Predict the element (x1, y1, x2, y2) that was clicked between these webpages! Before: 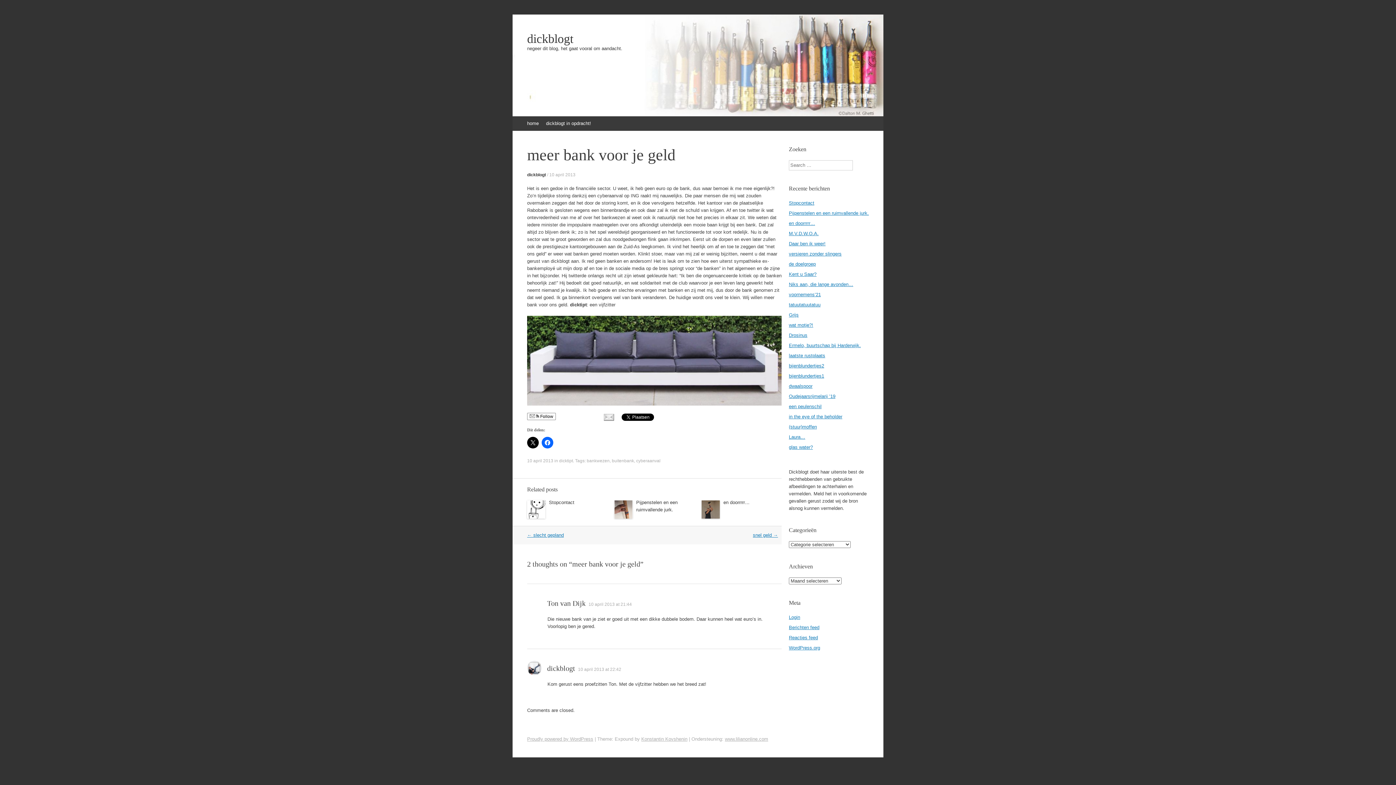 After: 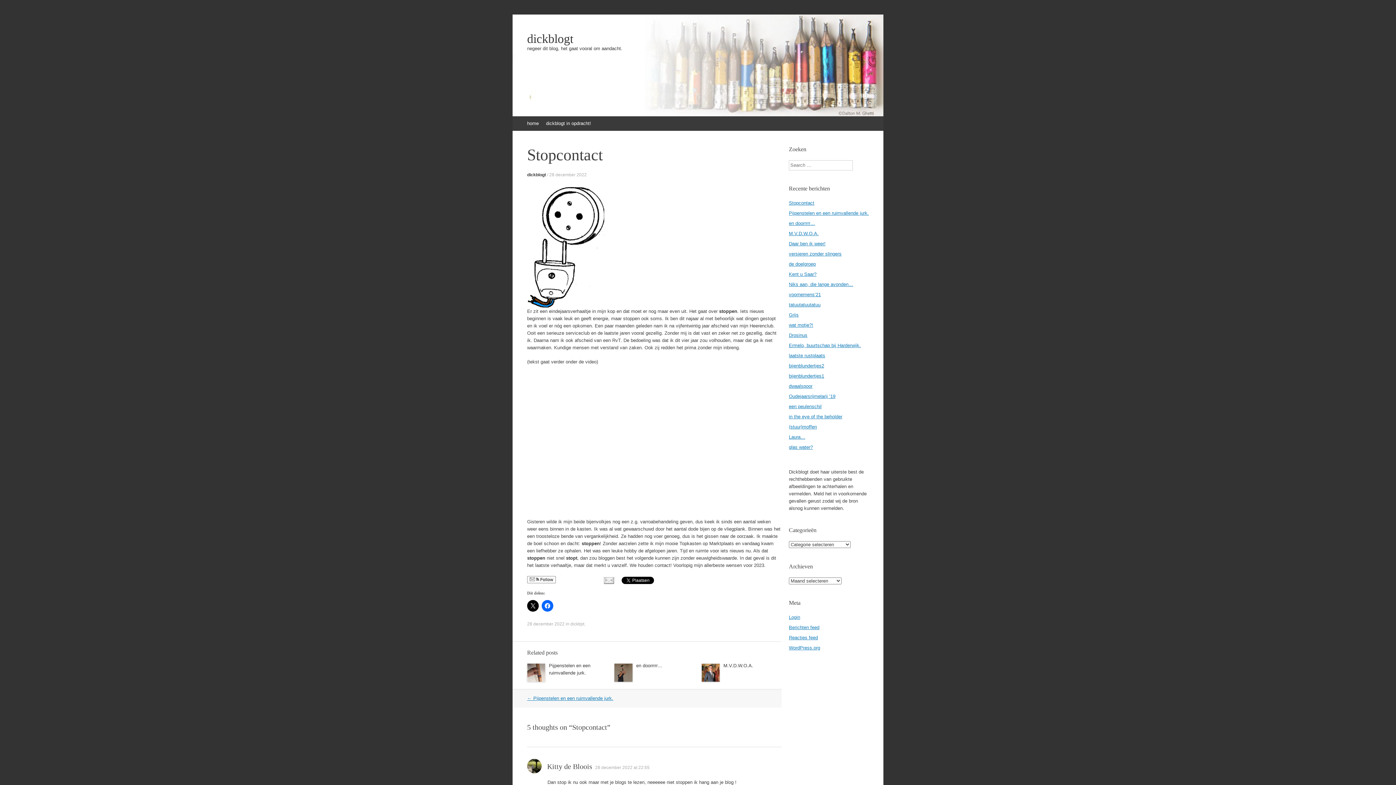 Action: label: Stopcontact bbox: (789, 200, 814, 205)